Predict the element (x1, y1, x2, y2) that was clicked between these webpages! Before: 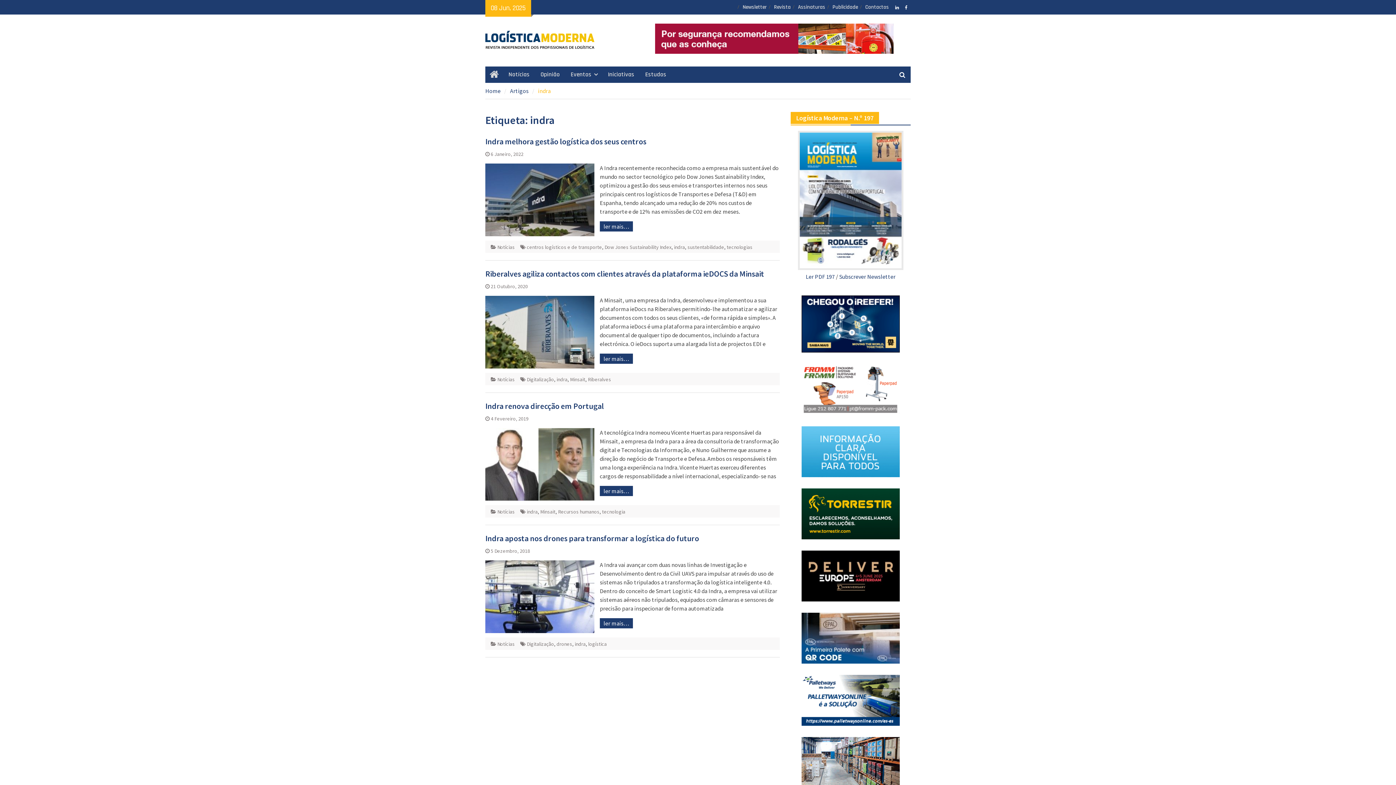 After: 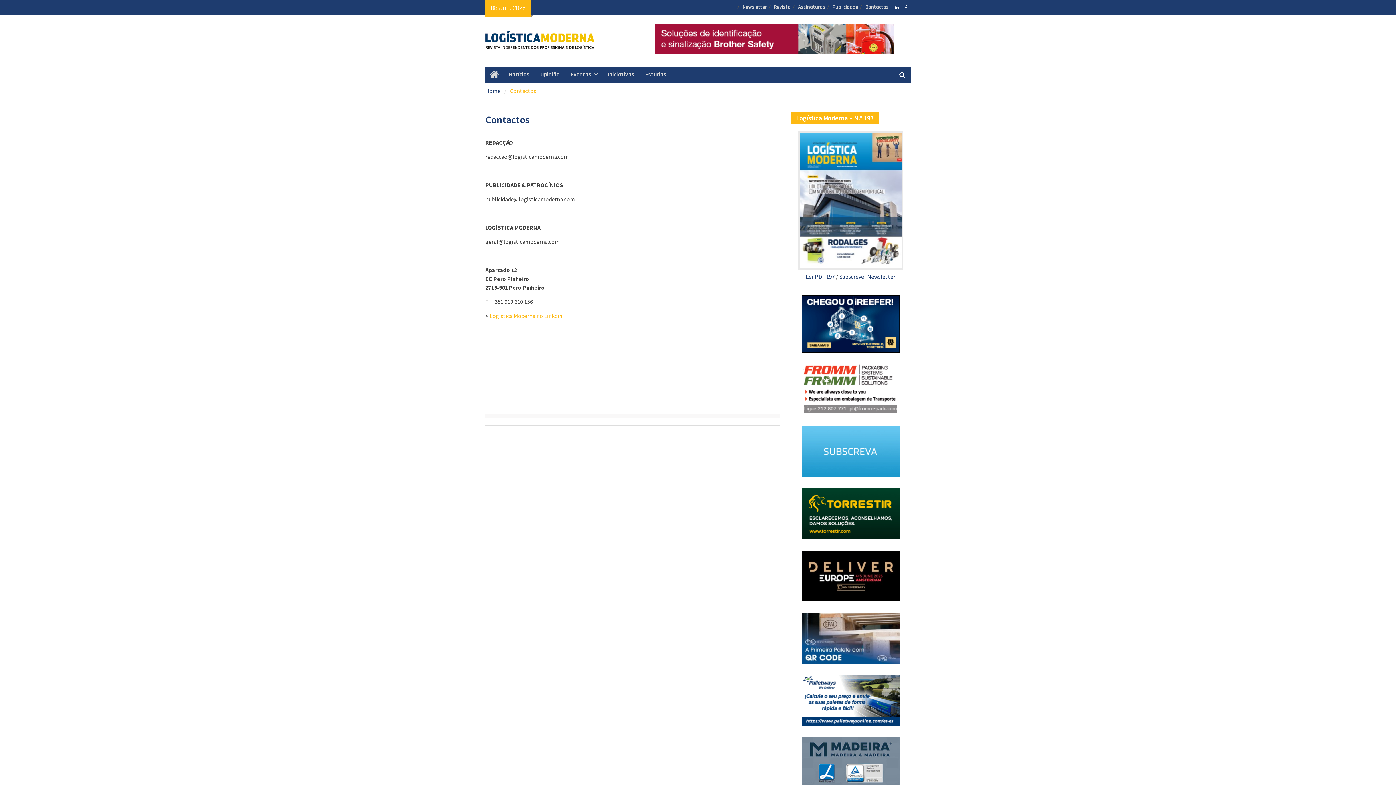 Action: label: Contactos bbox: (861, 0, 892, 14)